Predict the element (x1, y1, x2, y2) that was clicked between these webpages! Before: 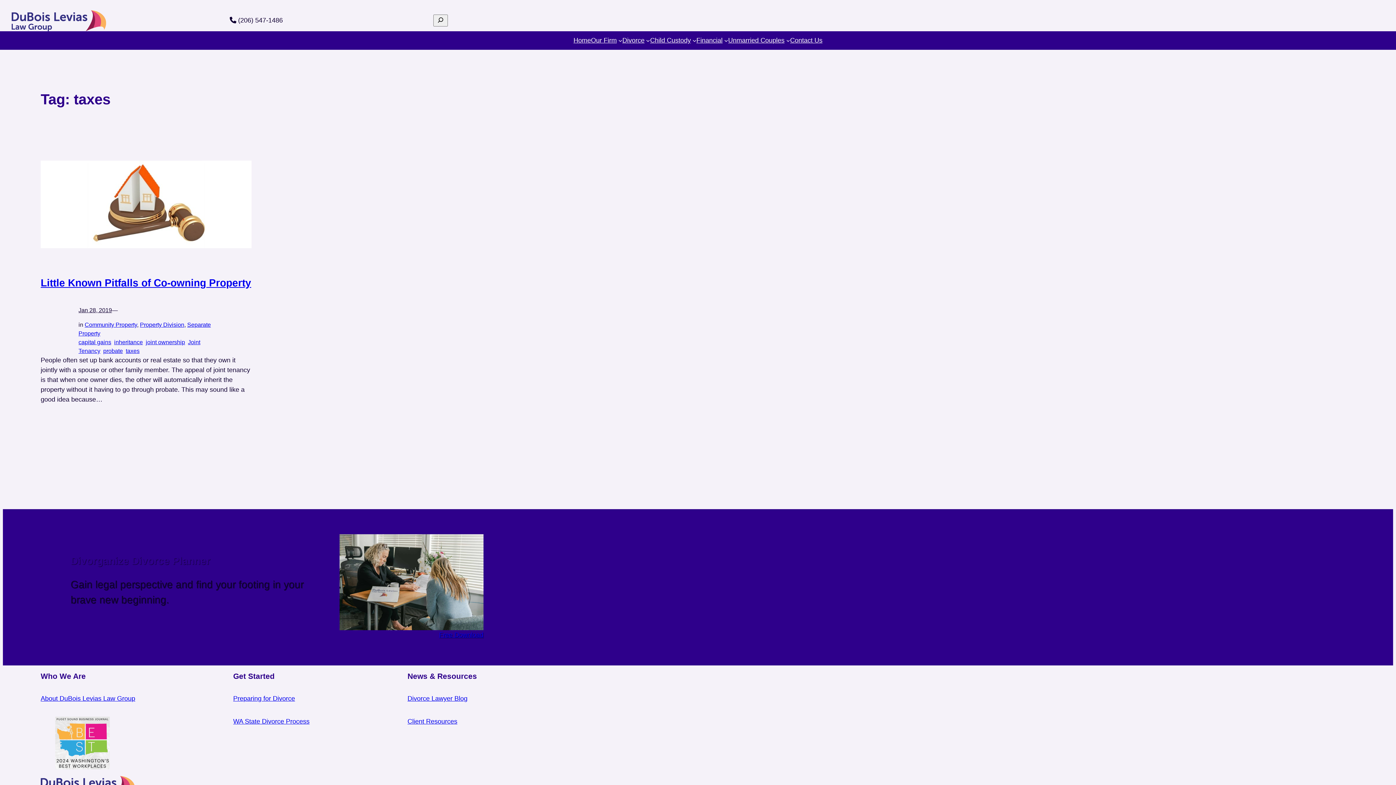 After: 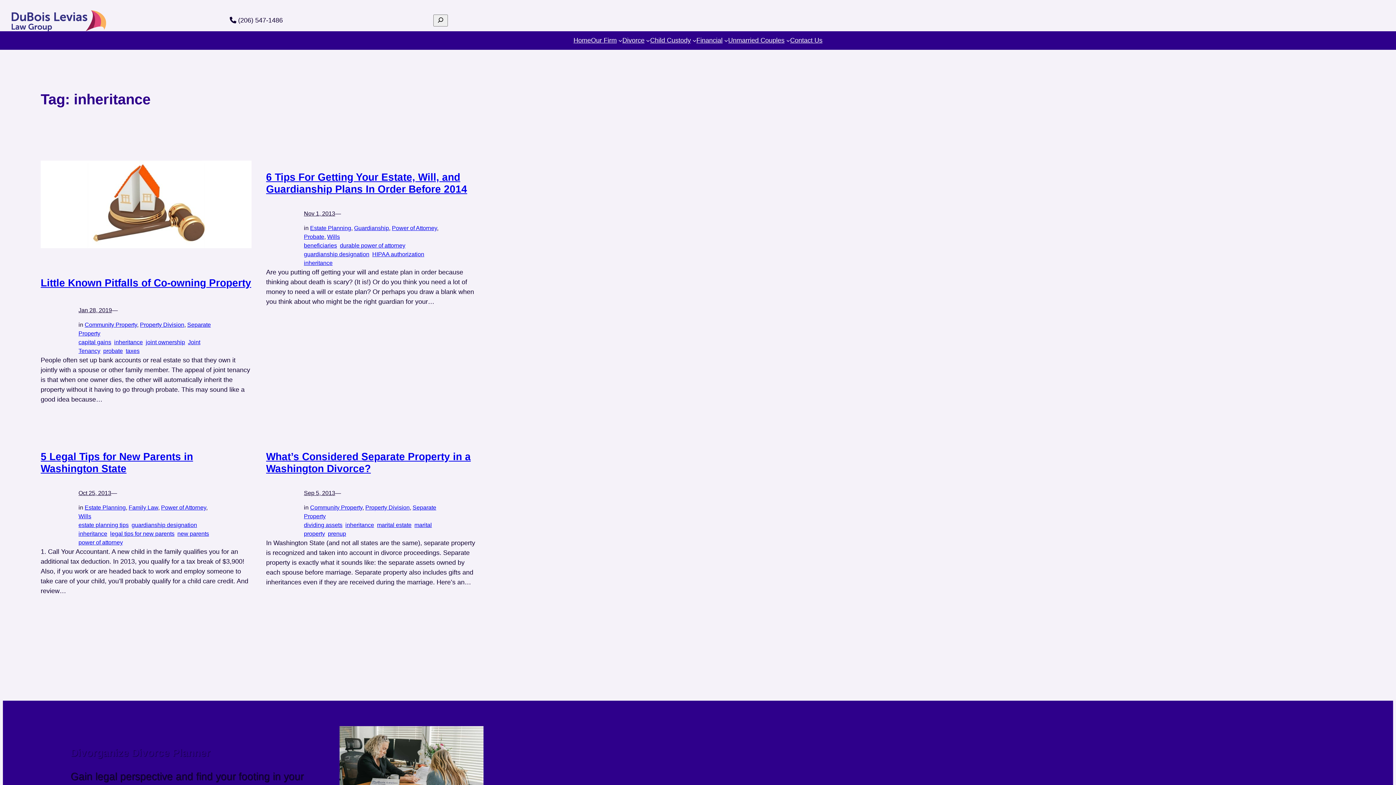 Action: label: inheritance bbox: (114, 339, 142, 345)